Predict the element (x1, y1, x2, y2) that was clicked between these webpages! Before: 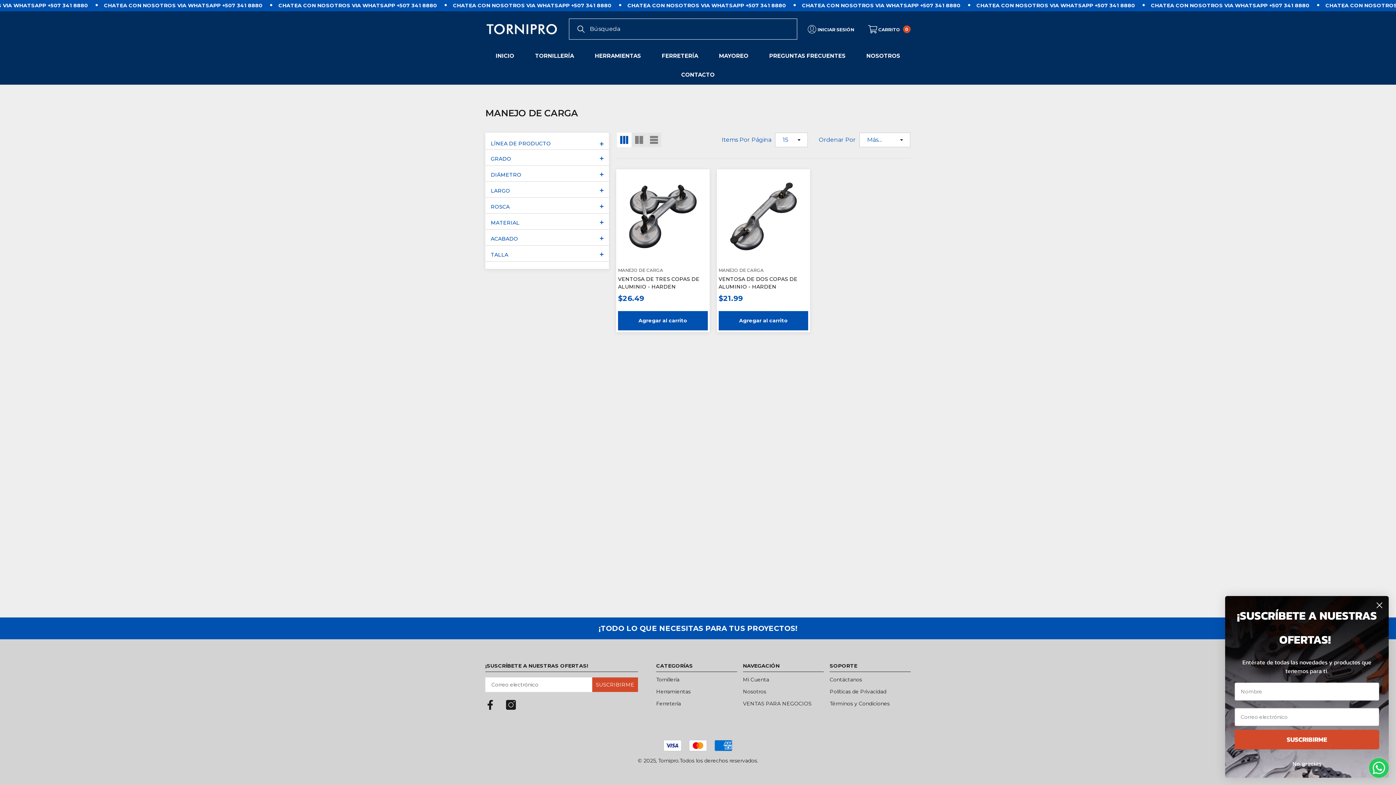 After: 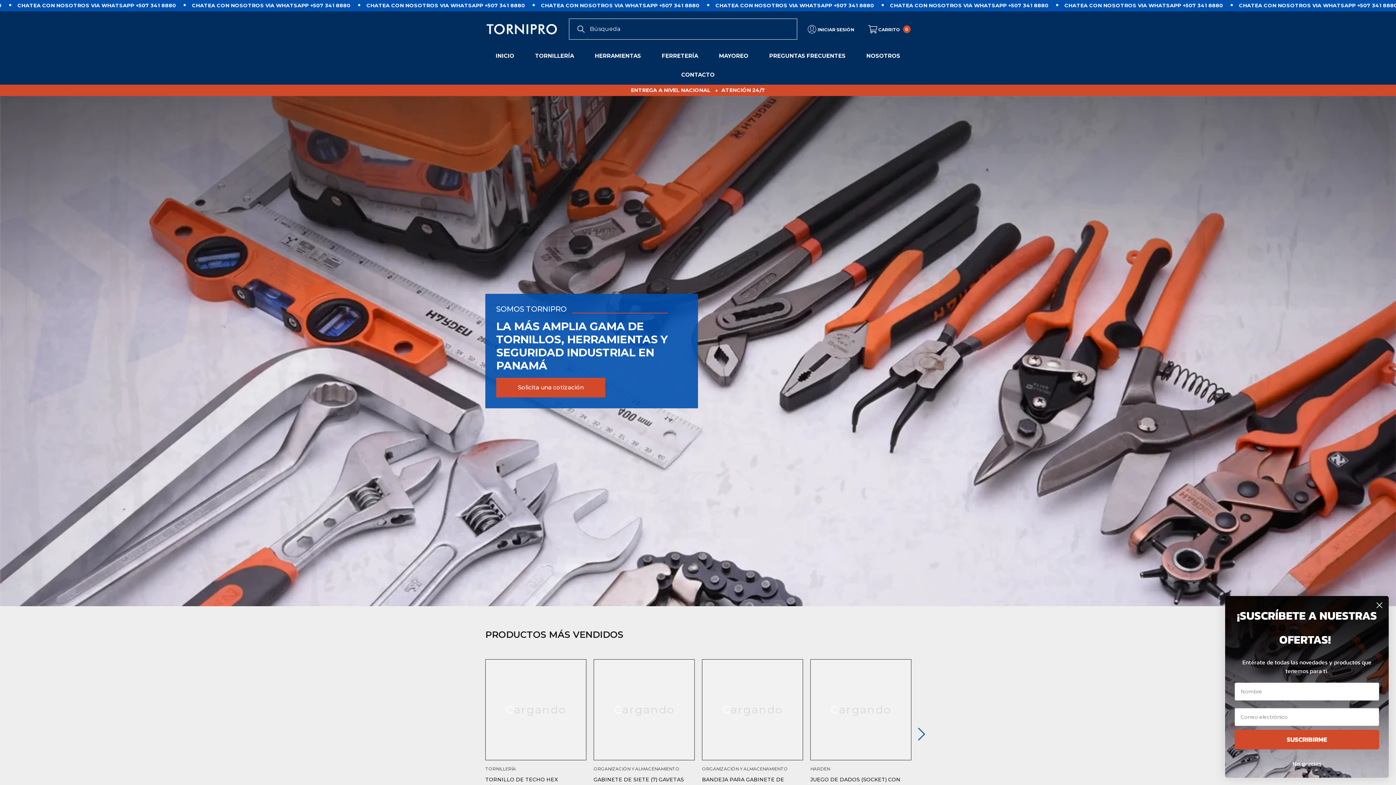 Action: bbox: (658, 757, 678, 764) label: Tornipro